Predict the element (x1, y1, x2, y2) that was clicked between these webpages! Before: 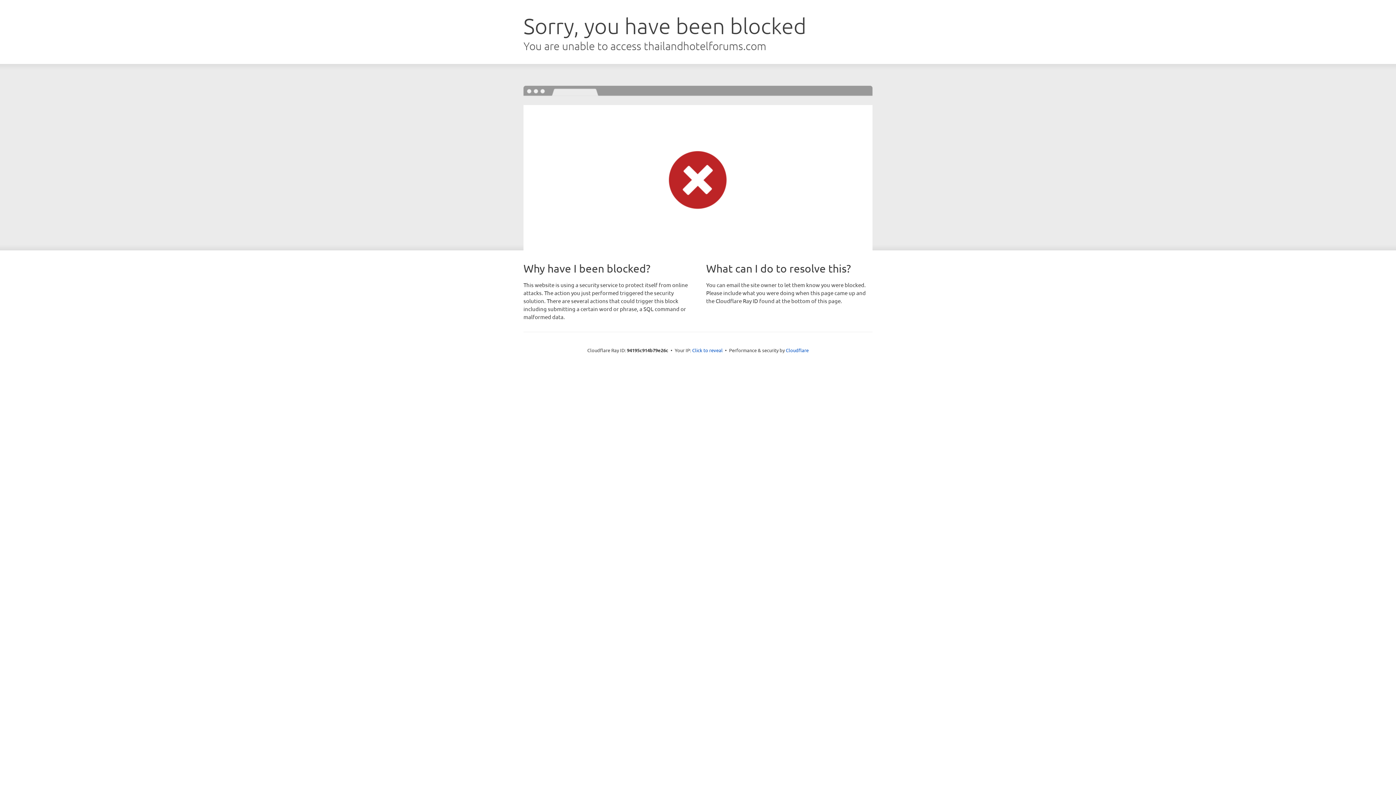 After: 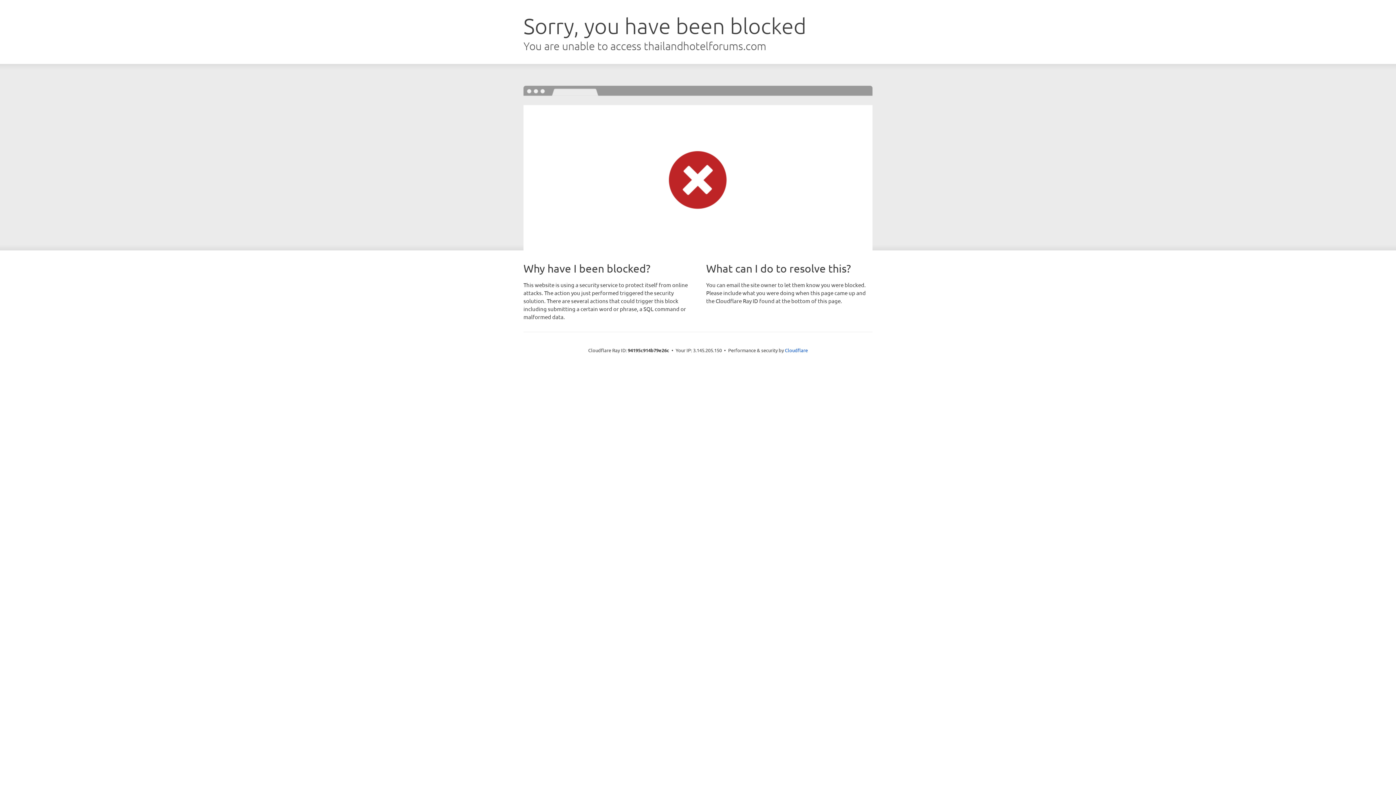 Action: label: Click to reveal bbox: (692, 346, 722, 353)